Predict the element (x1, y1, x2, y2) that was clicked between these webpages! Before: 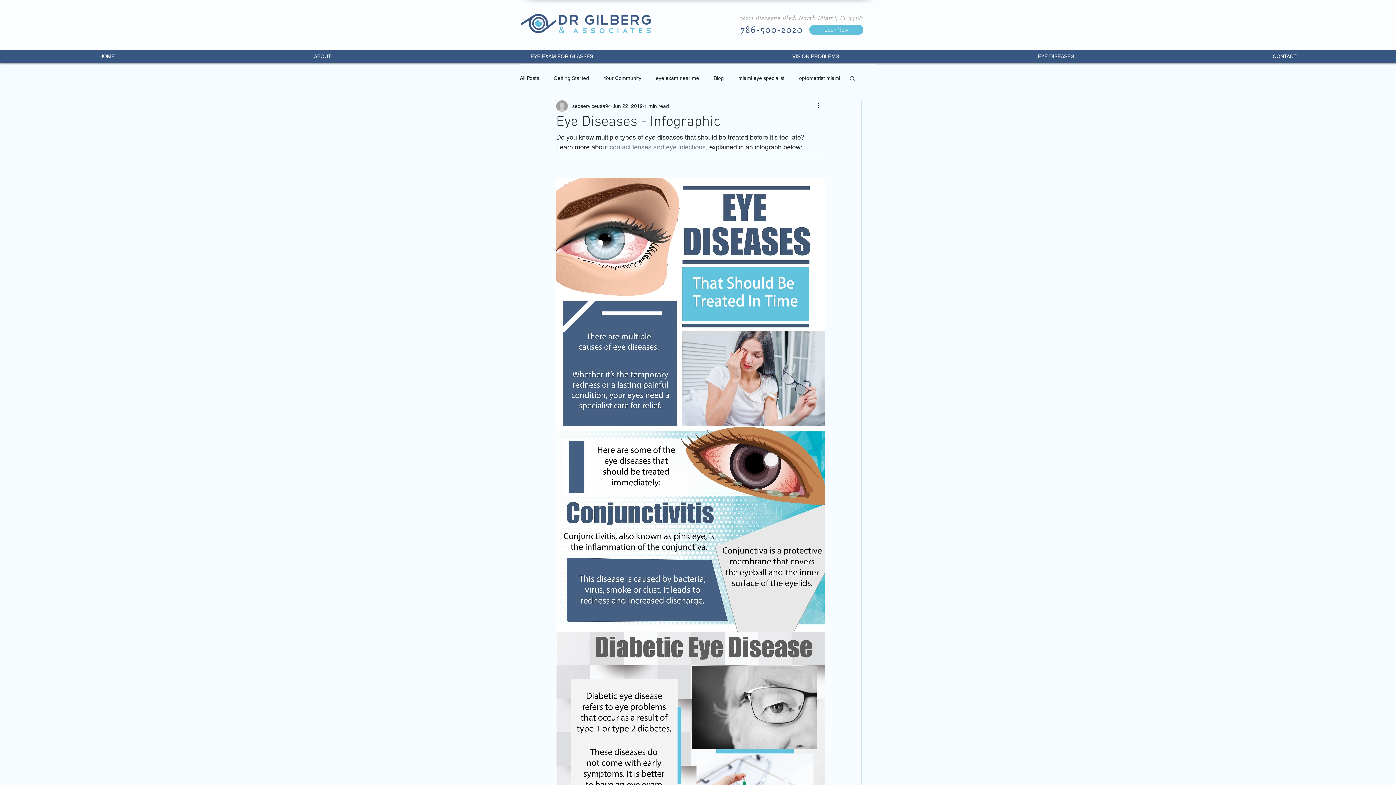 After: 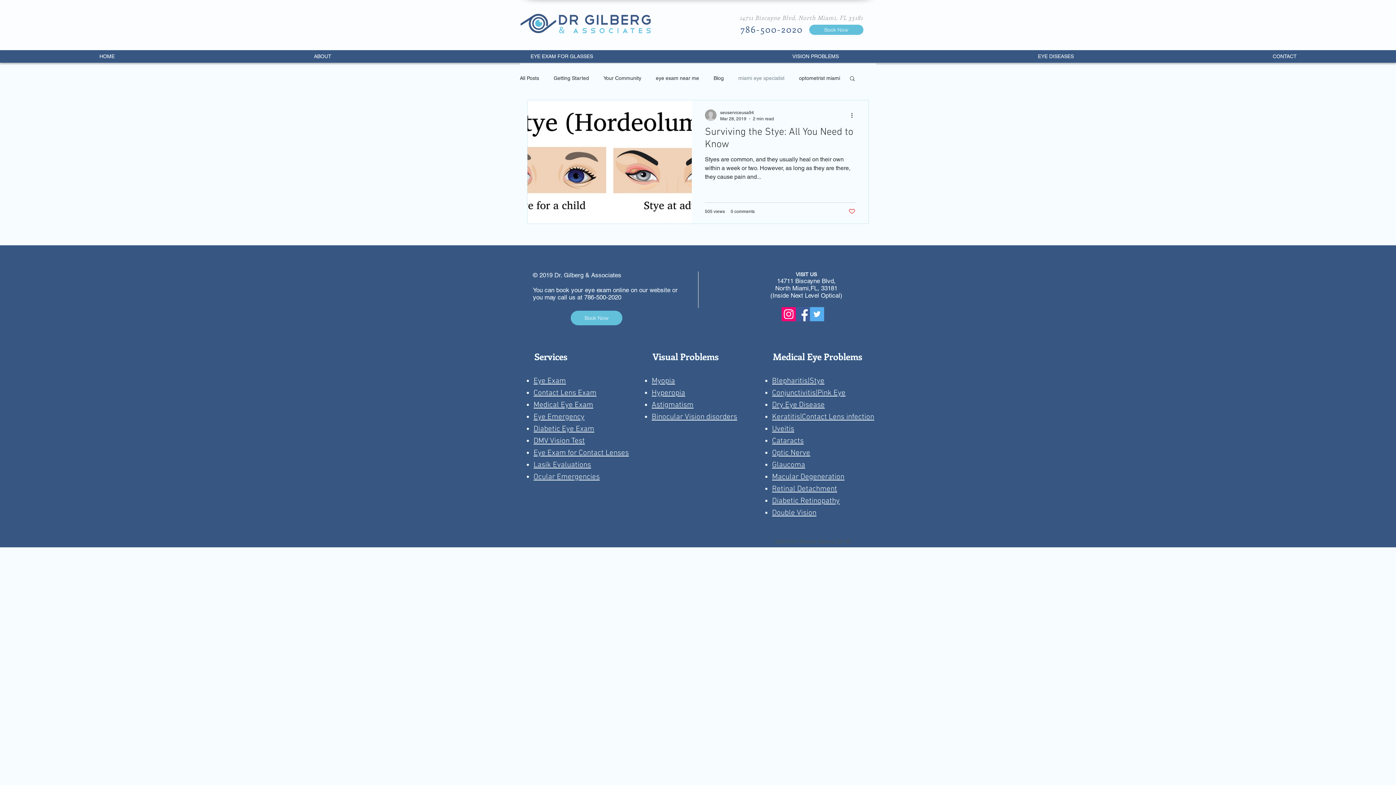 Action: label: miami eye specialist bbox: (738, 74, 784, 81)